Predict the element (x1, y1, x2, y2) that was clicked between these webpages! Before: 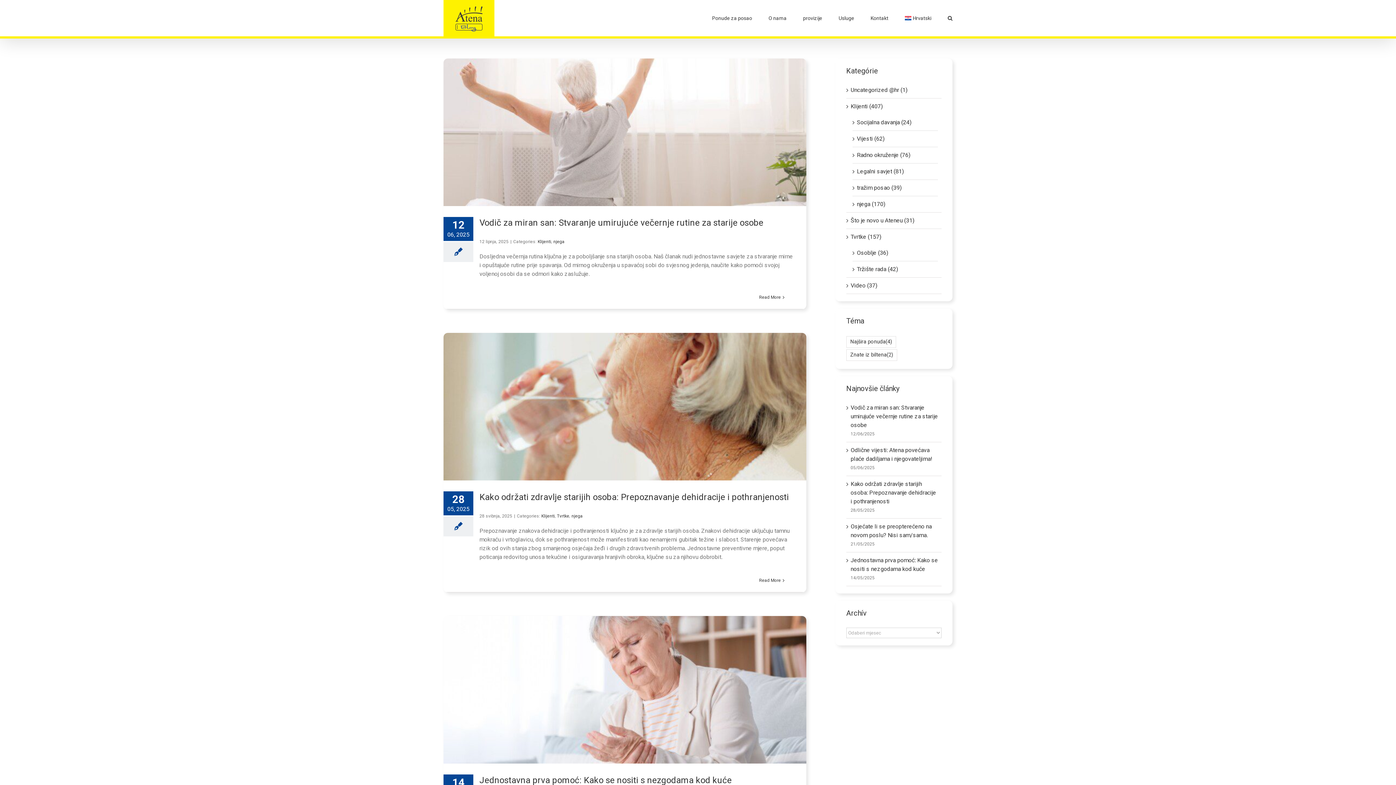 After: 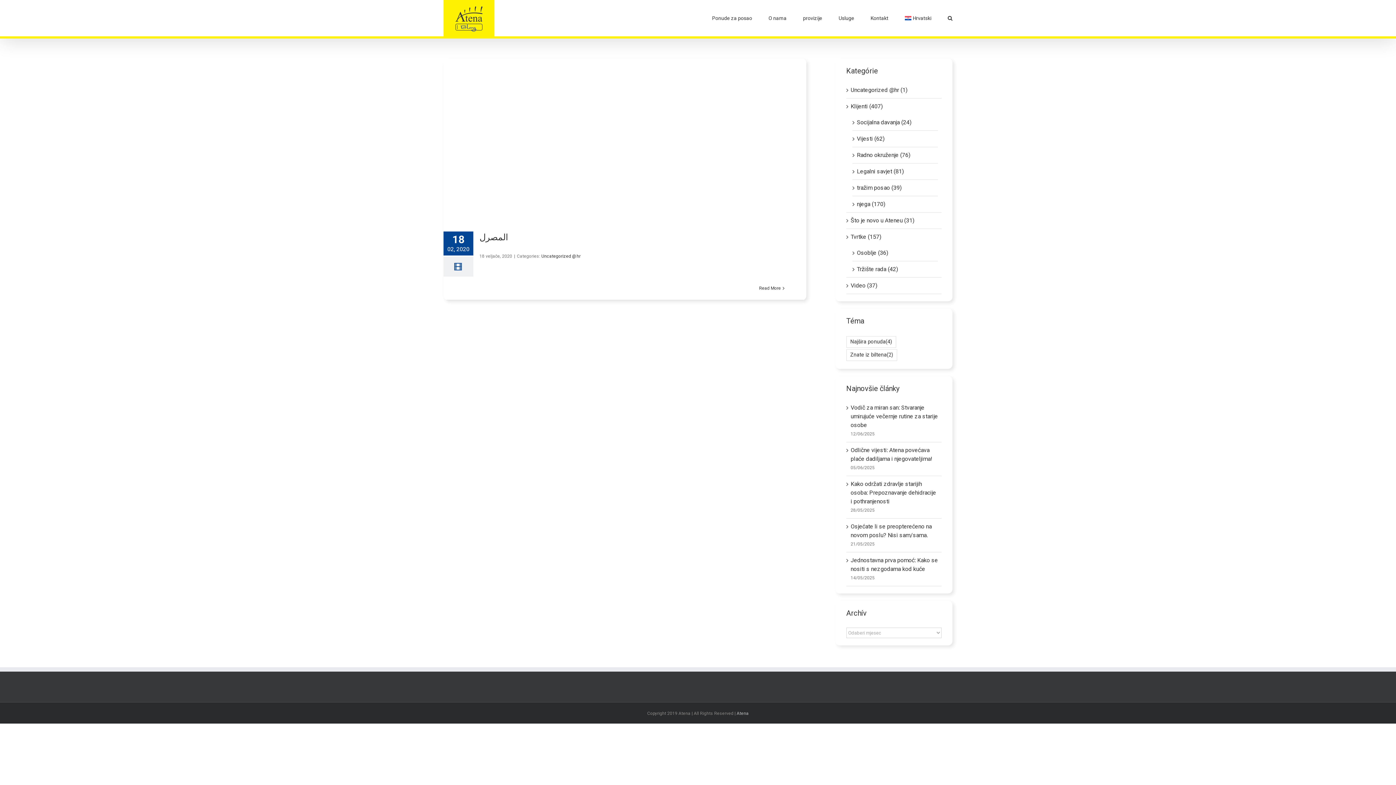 Action: bbox: (850, 85, 938, 94) label: Uncategorized @hr (1)